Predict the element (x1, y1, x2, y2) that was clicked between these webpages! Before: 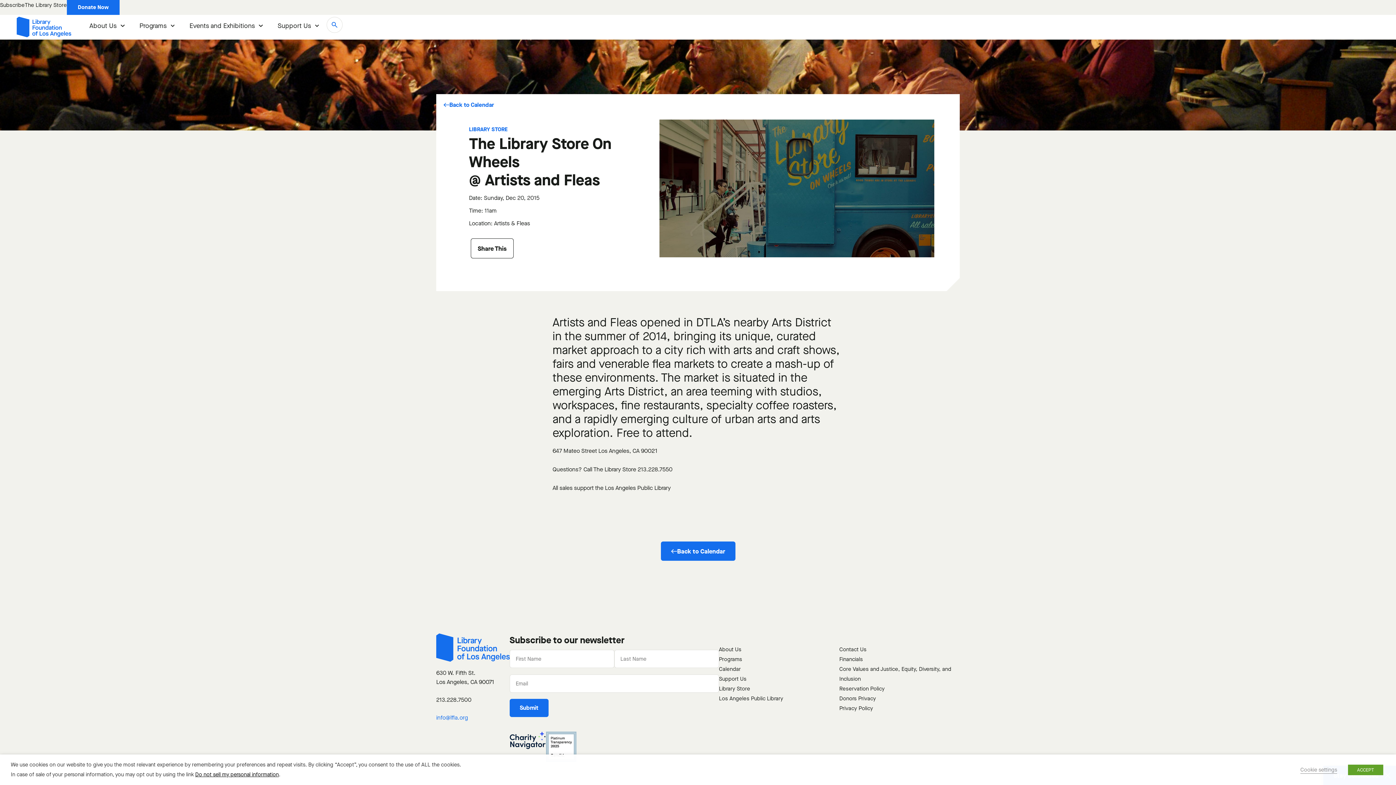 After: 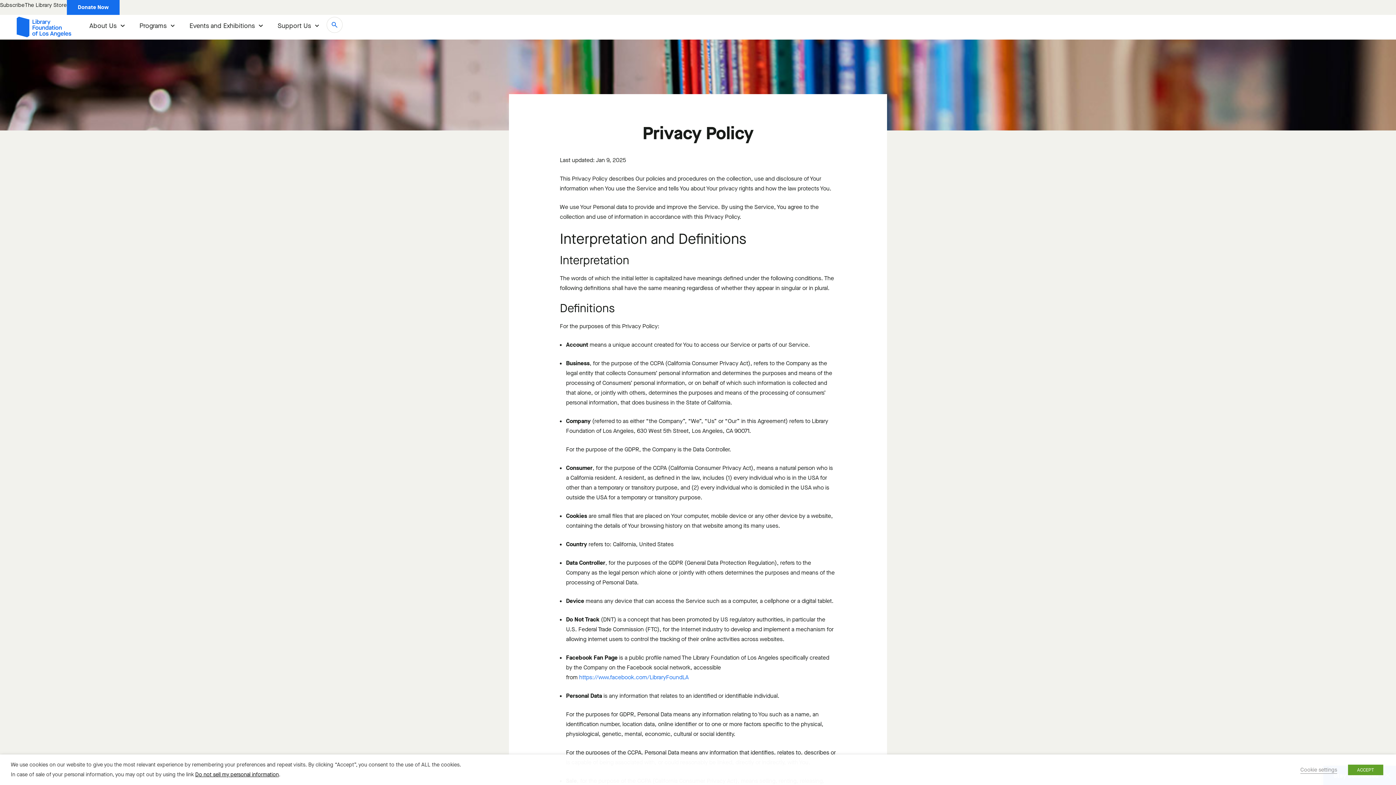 Action: bbox: (839, 705, 873, 712) label: Privacy Policy